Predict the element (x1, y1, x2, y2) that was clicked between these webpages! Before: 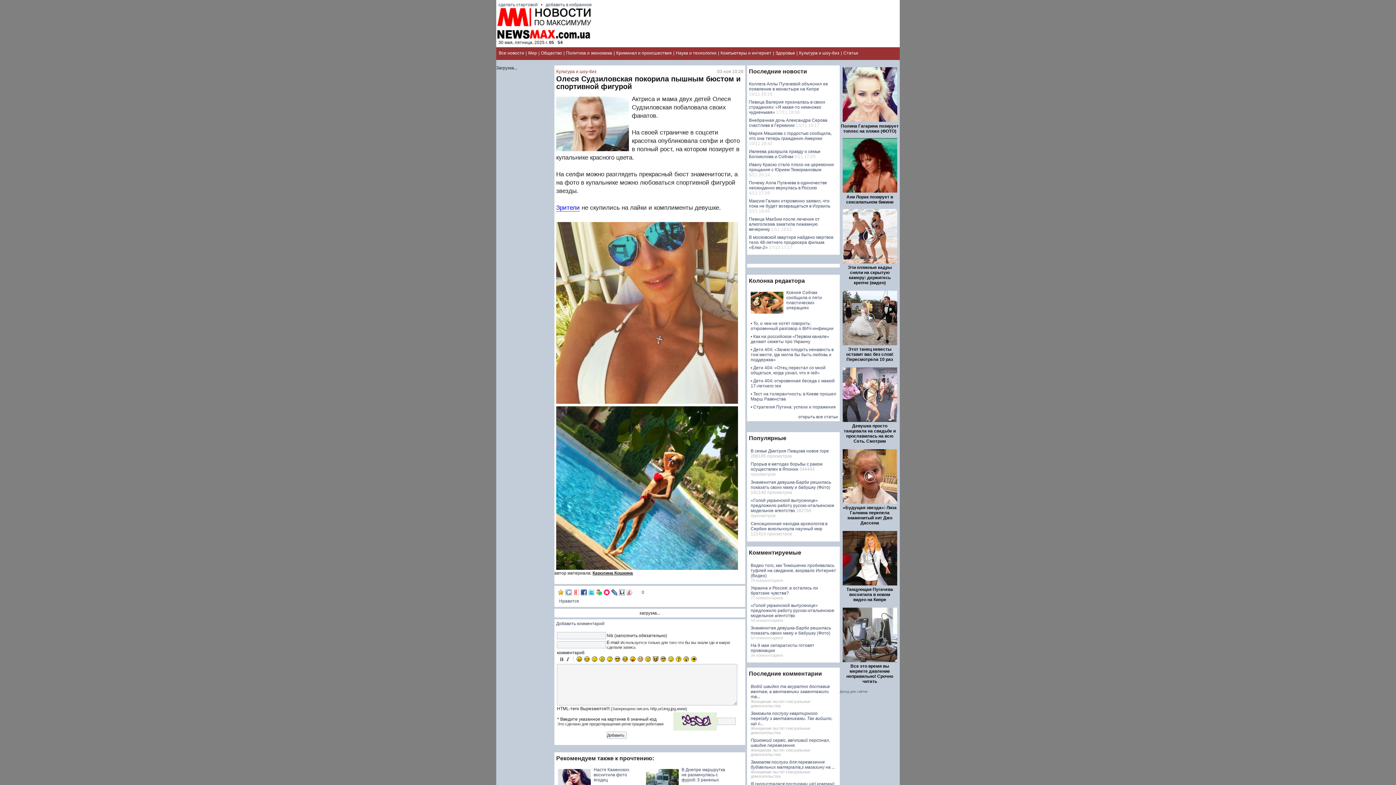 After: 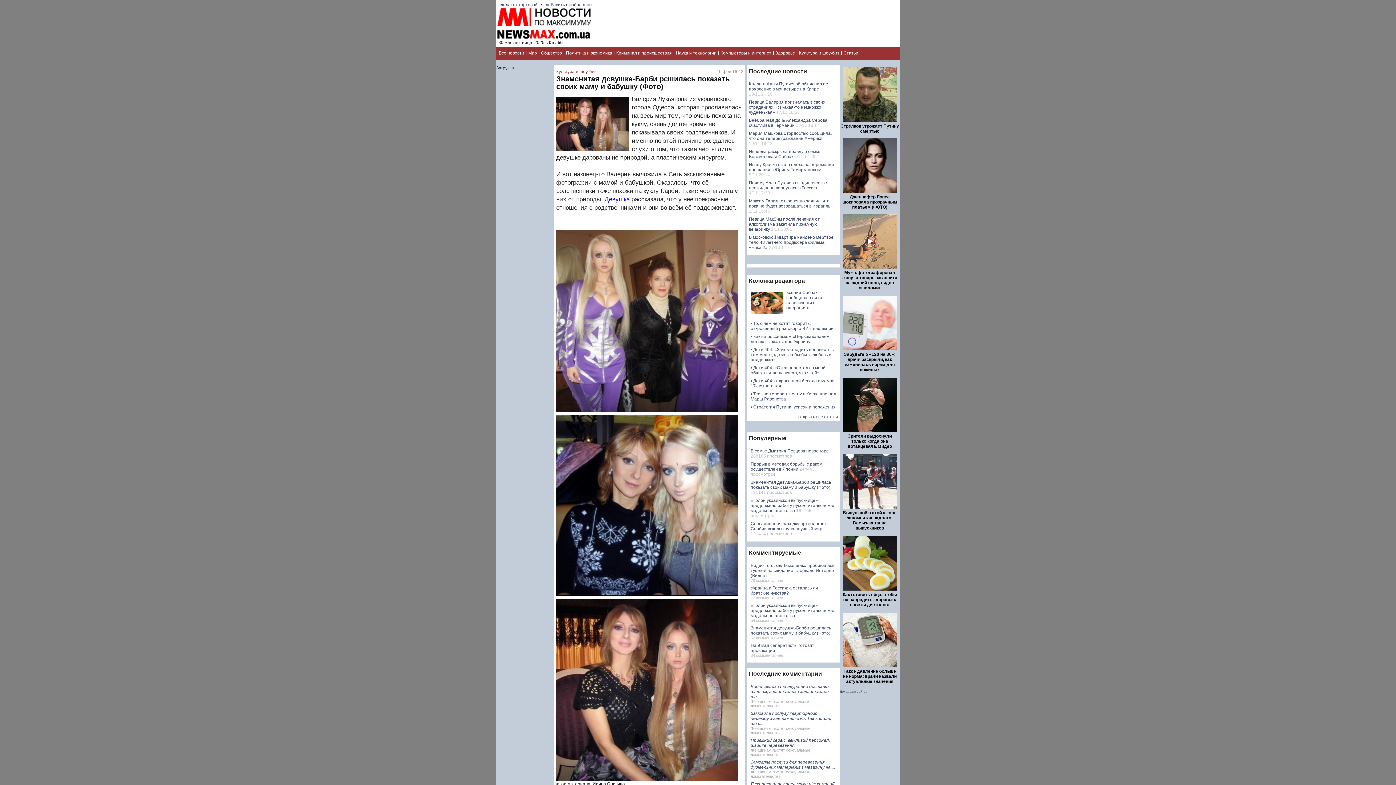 Action: label: Знаменитая девушка-Барби решилась показать своих маму и бабушку (Фото) bbox: (750, 625, 831, 636)